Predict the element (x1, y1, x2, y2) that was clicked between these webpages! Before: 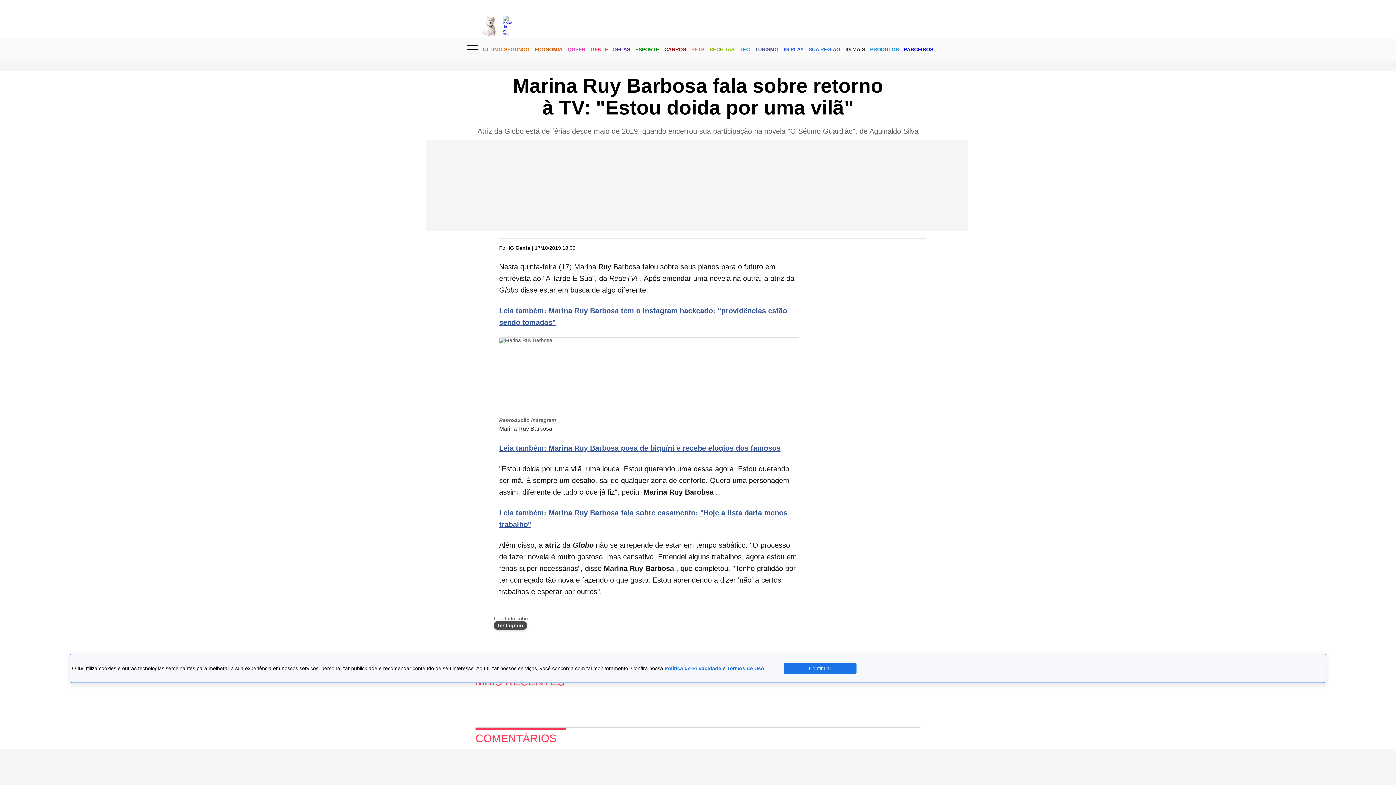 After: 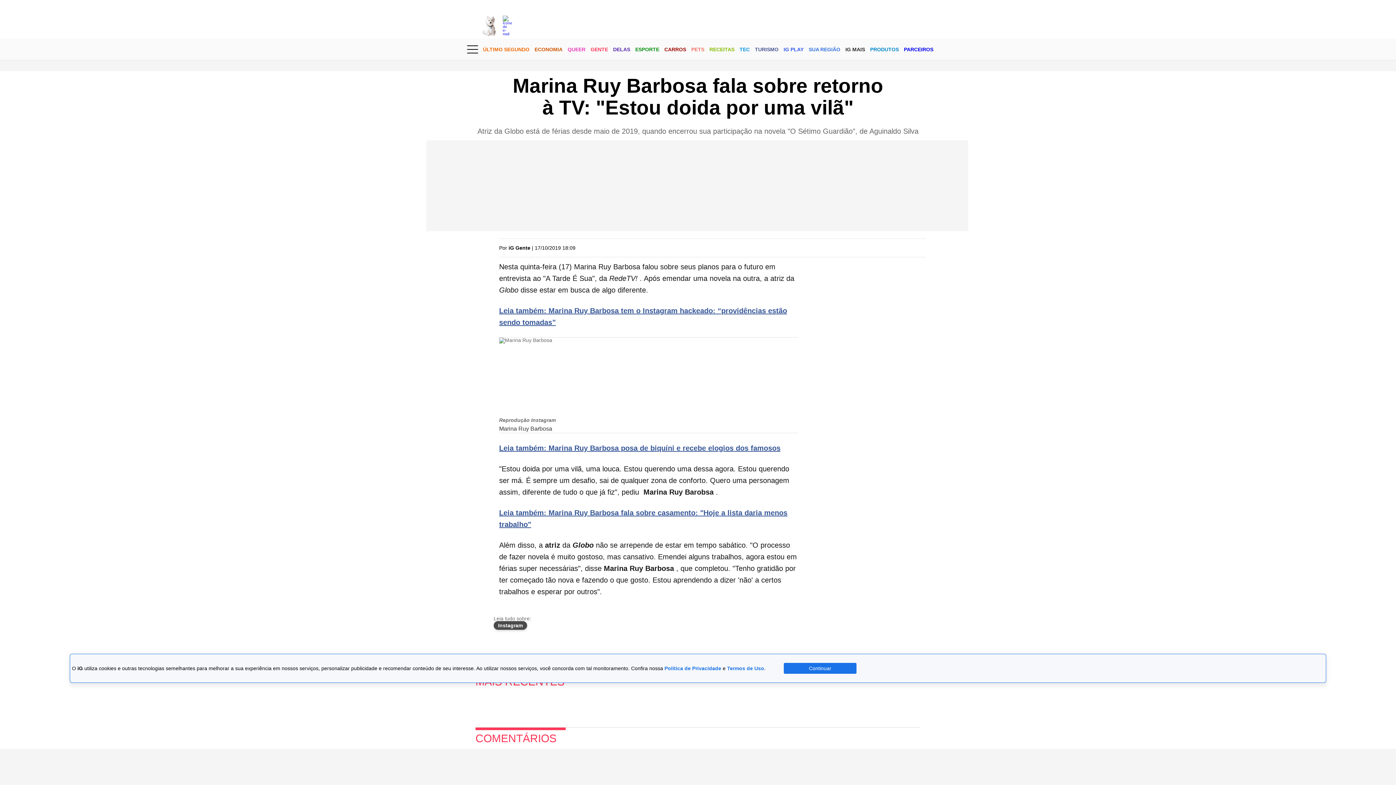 Action: bbox: (840, 4, 873, 9) label: ANUNCIE NO IG